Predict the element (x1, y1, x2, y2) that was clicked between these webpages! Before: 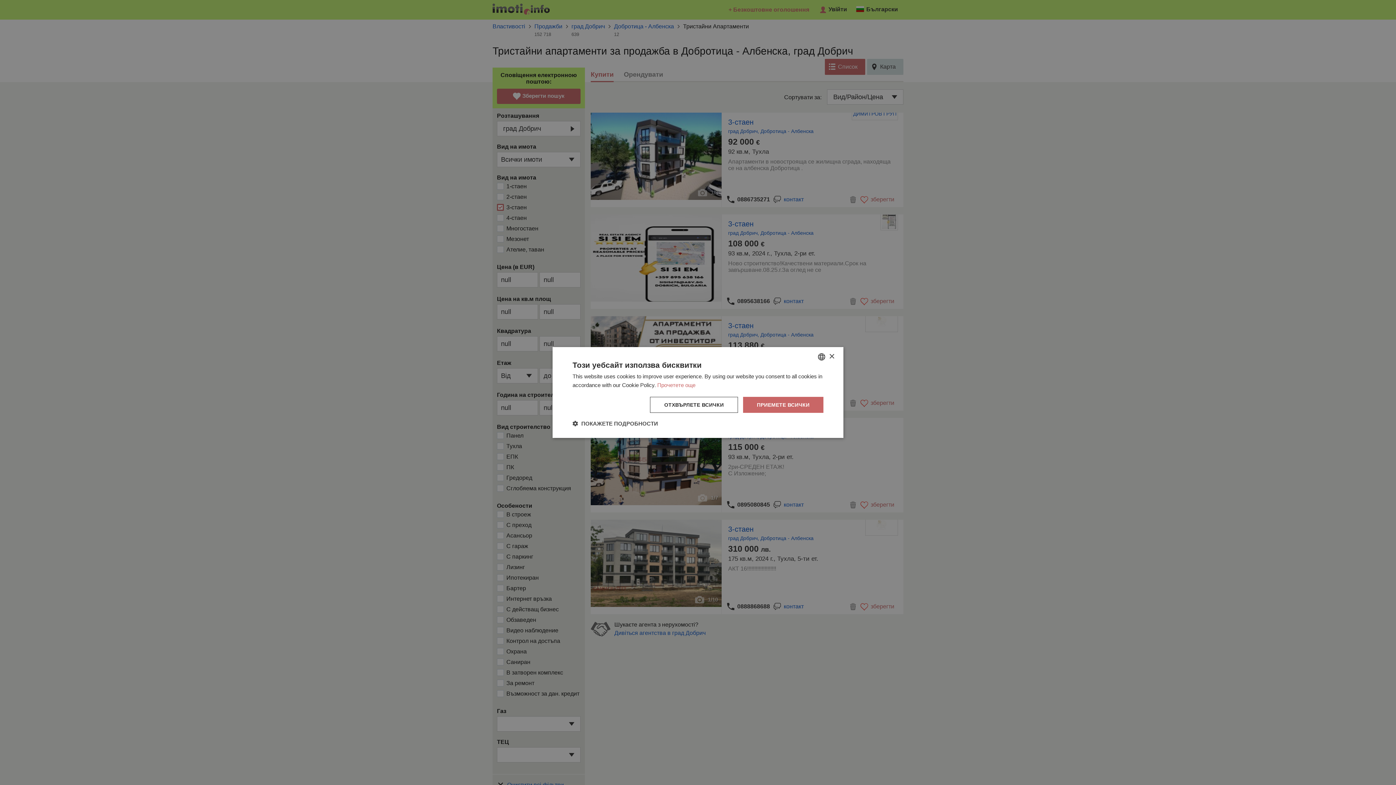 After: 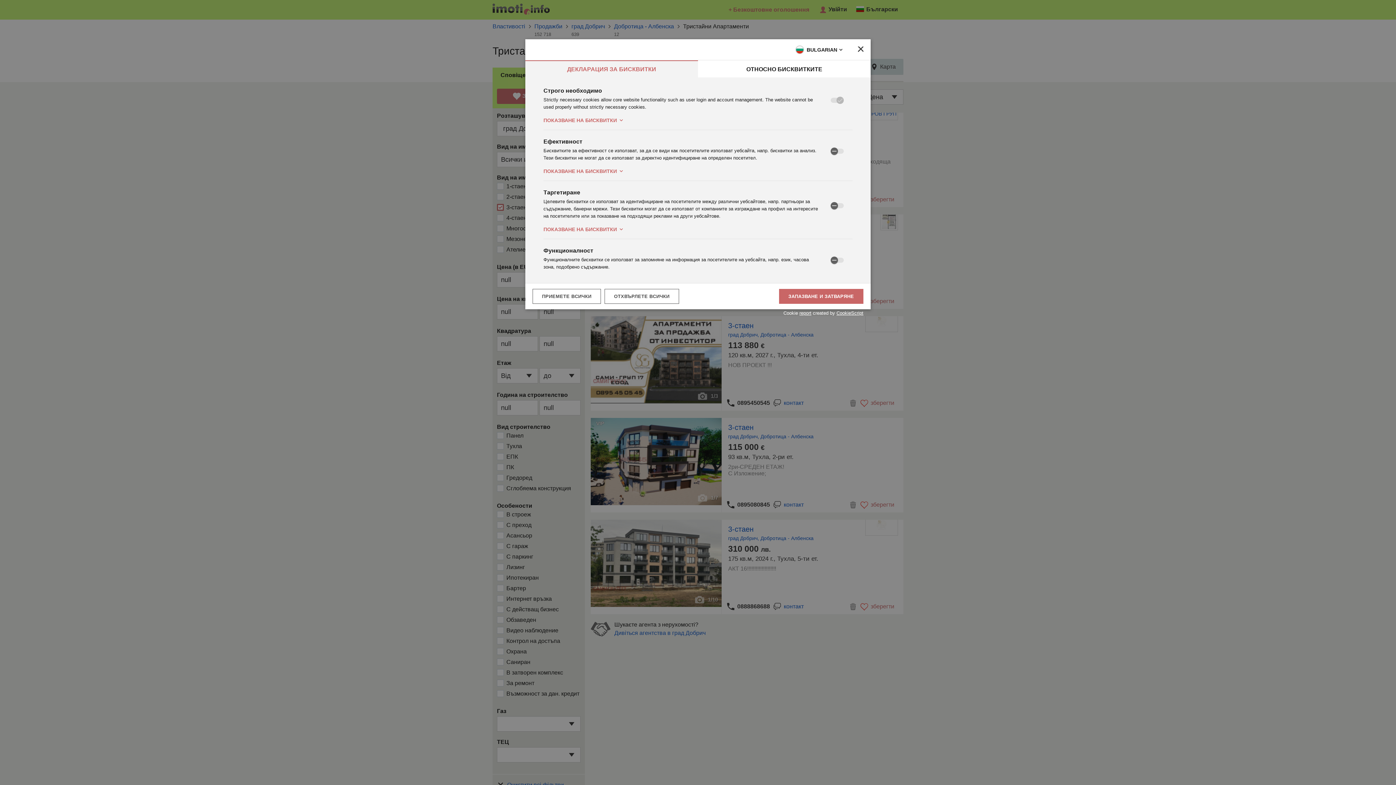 Action: bbox: (572, 420, 658, 427) label:  ПОКАЖЕТЕ ПОДРОБНОСТИ